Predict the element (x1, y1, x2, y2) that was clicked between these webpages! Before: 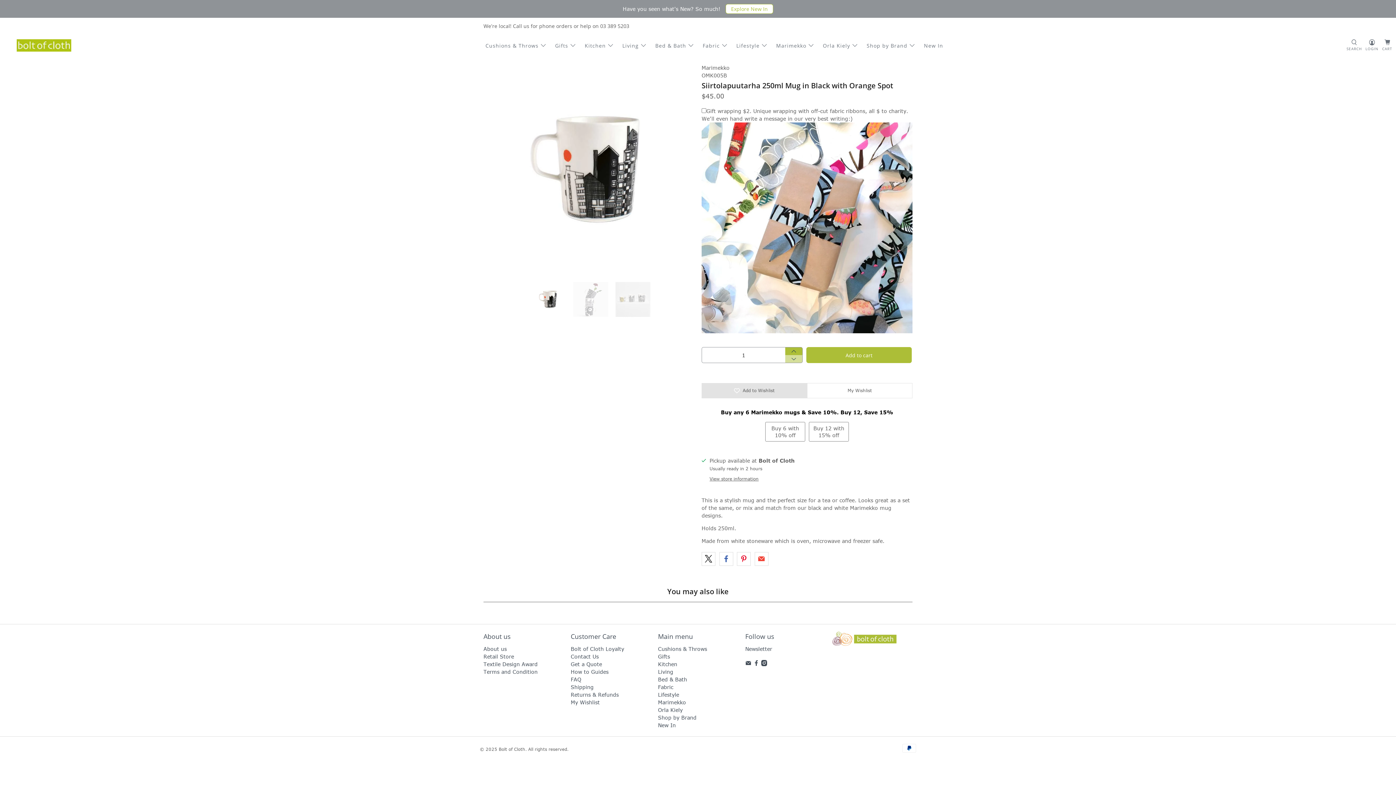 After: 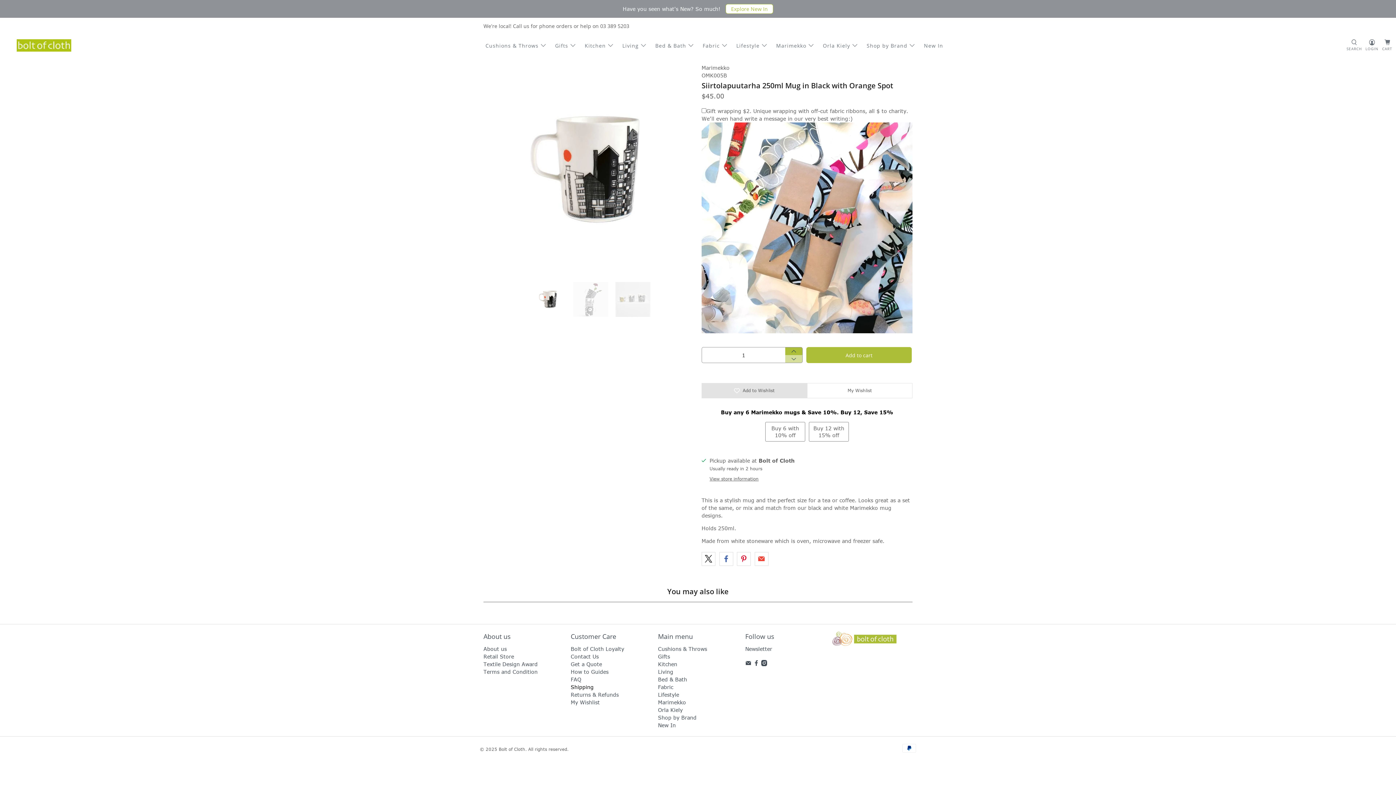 Action: label: Shipping bbox: (570, 684, 593, 691)